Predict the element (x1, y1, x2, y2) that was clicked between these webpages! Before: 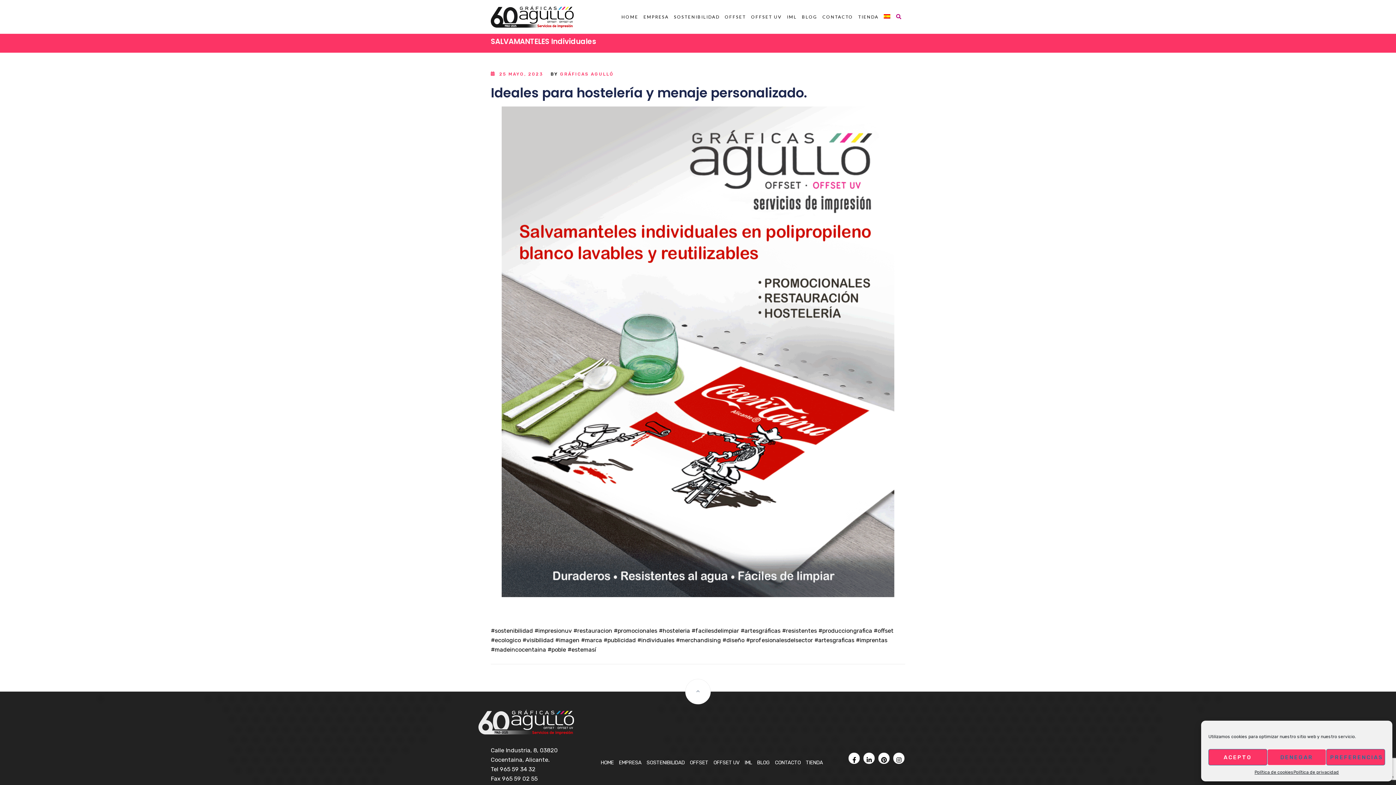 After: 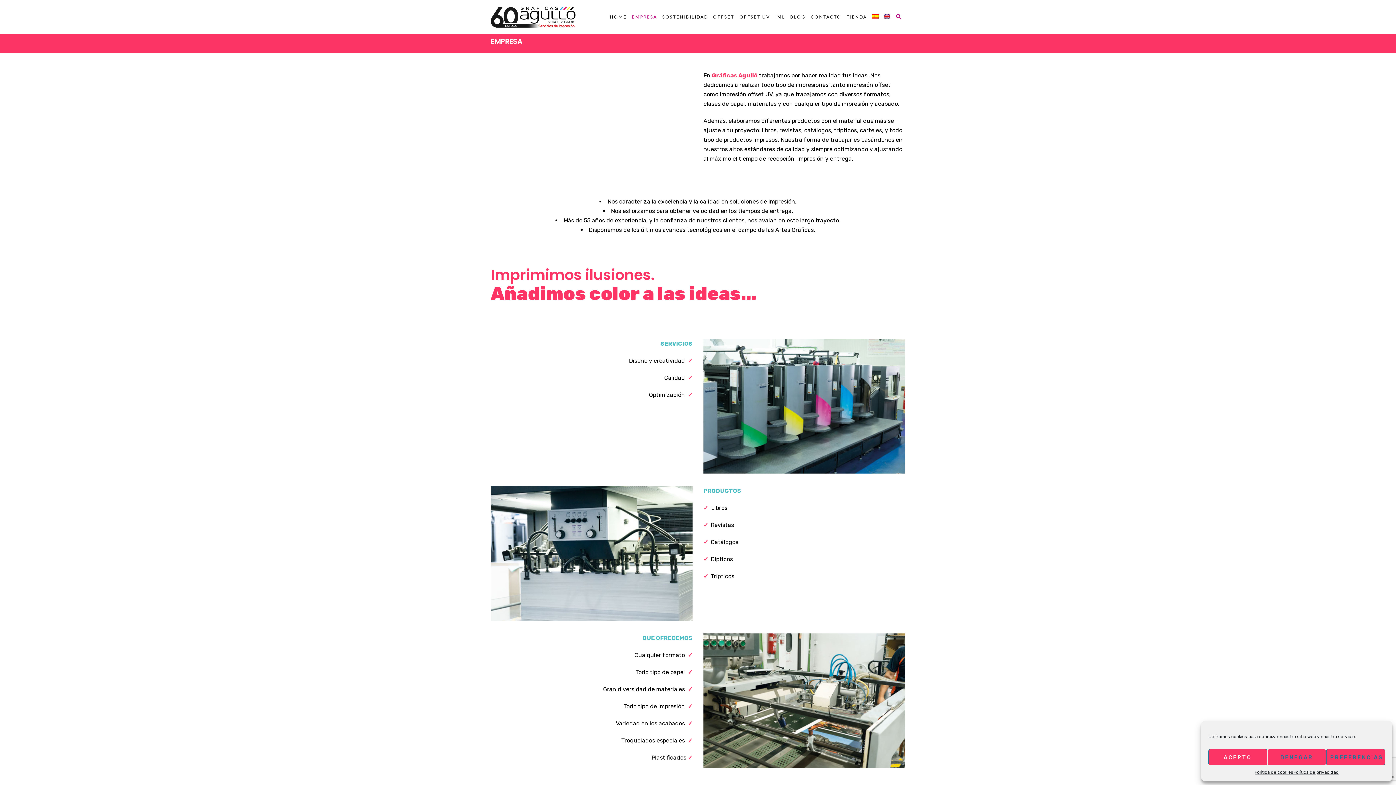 Action: label: EMPRESA bbox: (619, 760, 641, 766)